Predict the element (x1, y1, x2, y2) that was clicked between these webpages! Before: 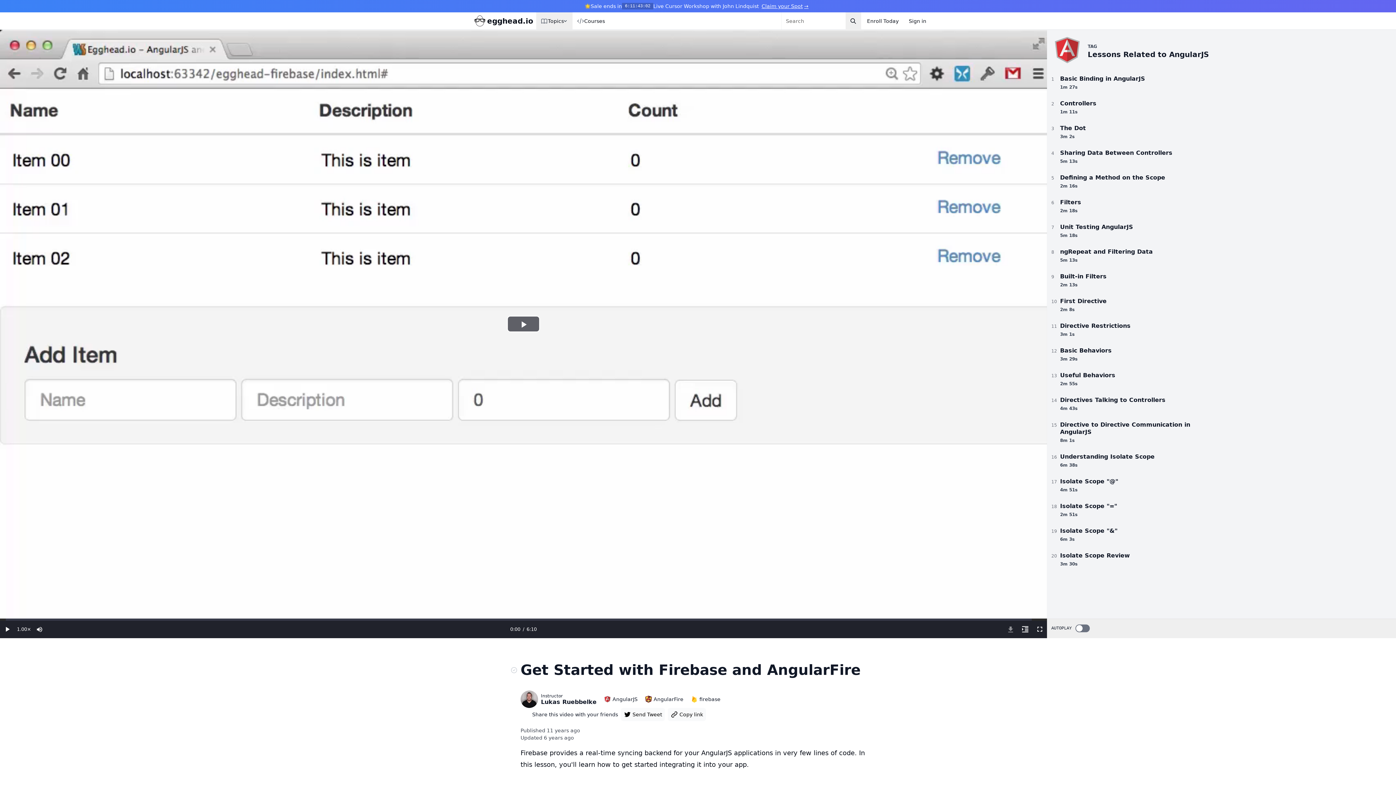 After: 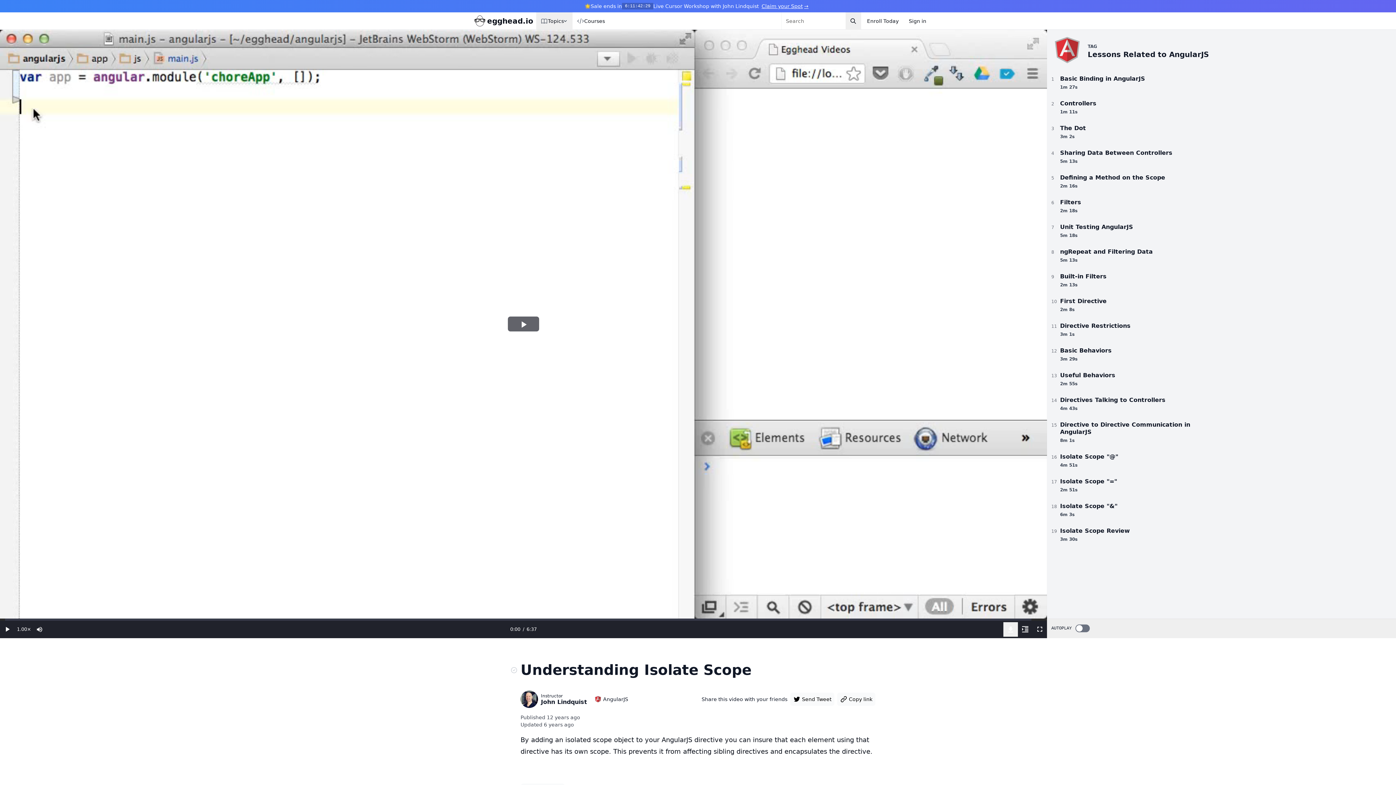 Action: bbox: (1047, 449, 1214, 473) label: 16
Understanding Isolate Scope
6m 38s